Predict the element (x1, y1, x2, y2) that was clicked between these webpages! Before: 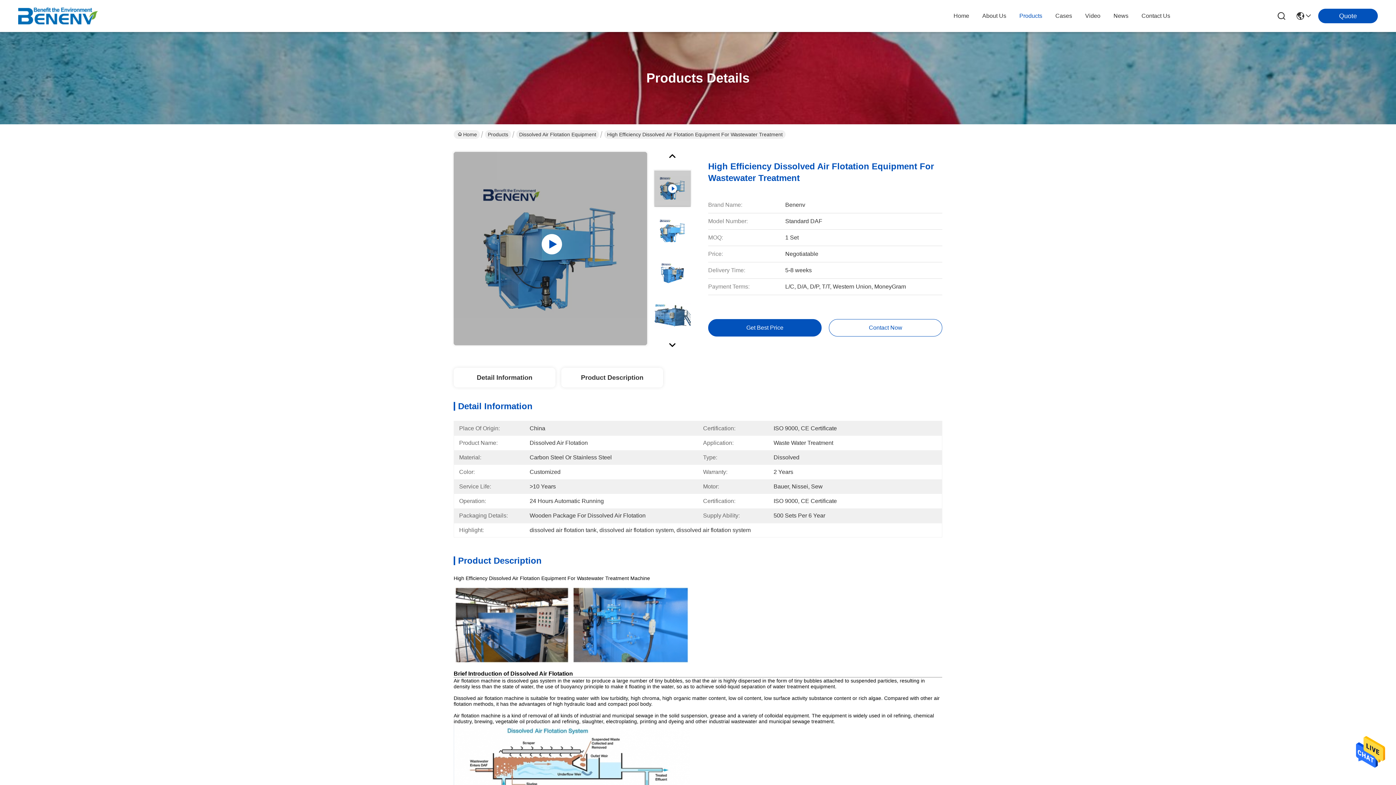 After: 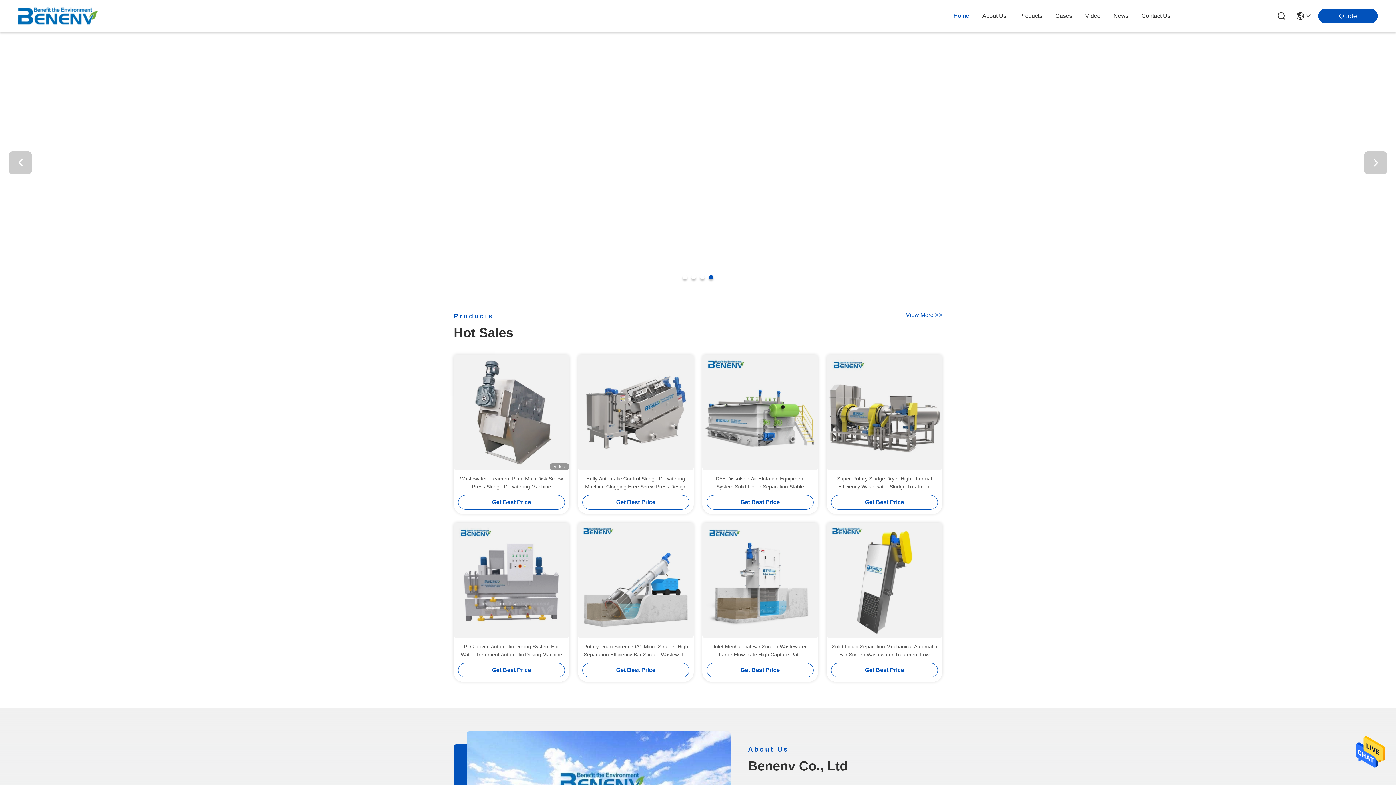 Action: label: Home bbox: (953, 0, 969, 32)